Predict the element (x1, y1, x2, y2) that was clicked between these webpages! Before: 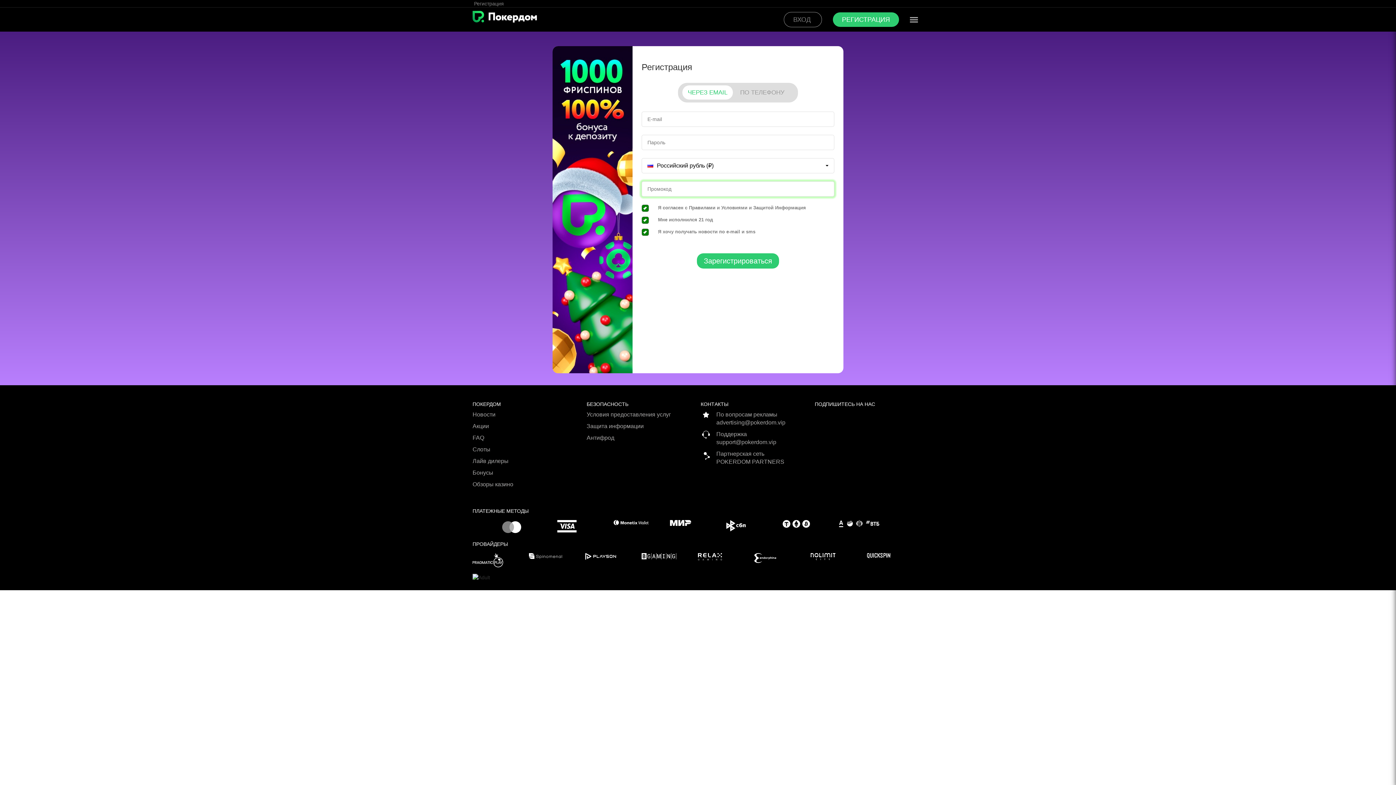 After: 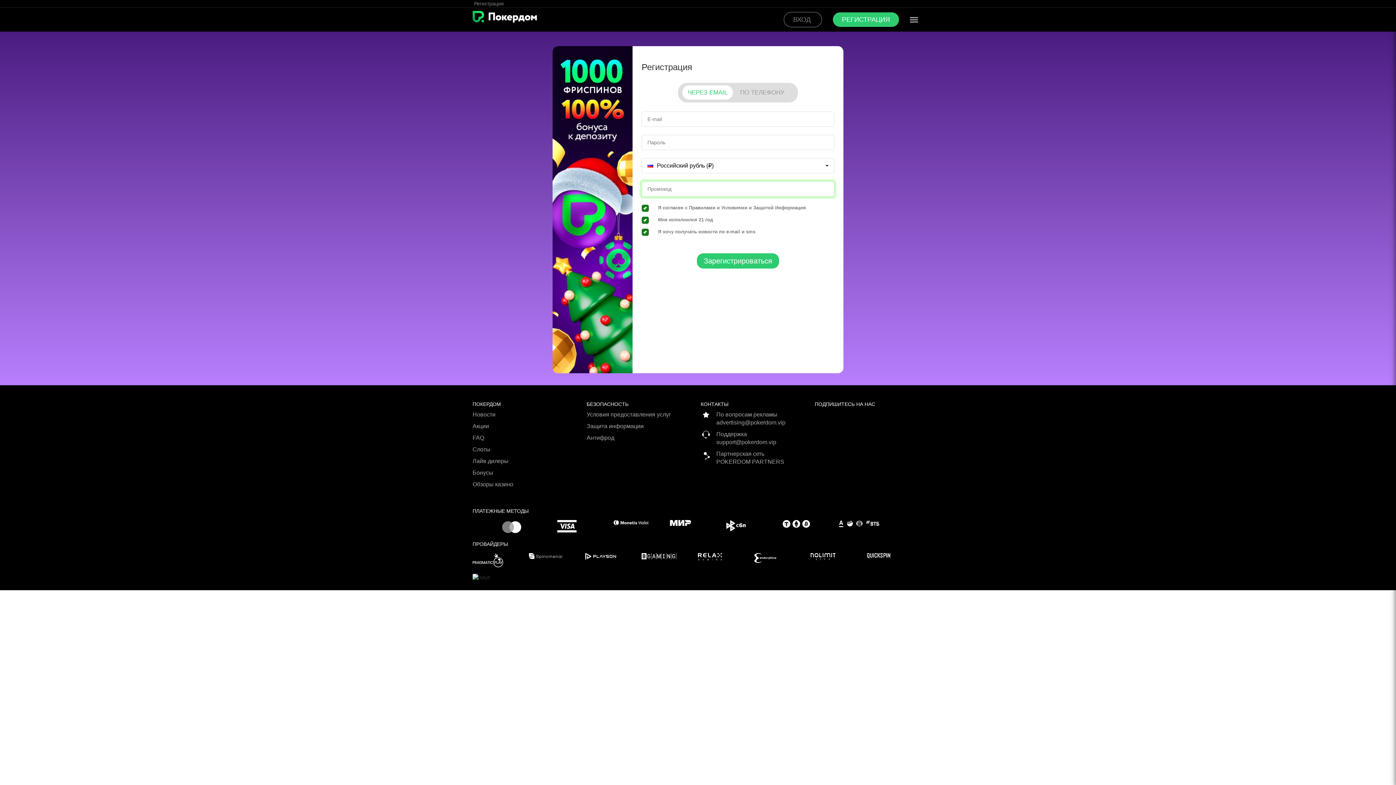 Action: bbox: (613, 520, 669, 525)